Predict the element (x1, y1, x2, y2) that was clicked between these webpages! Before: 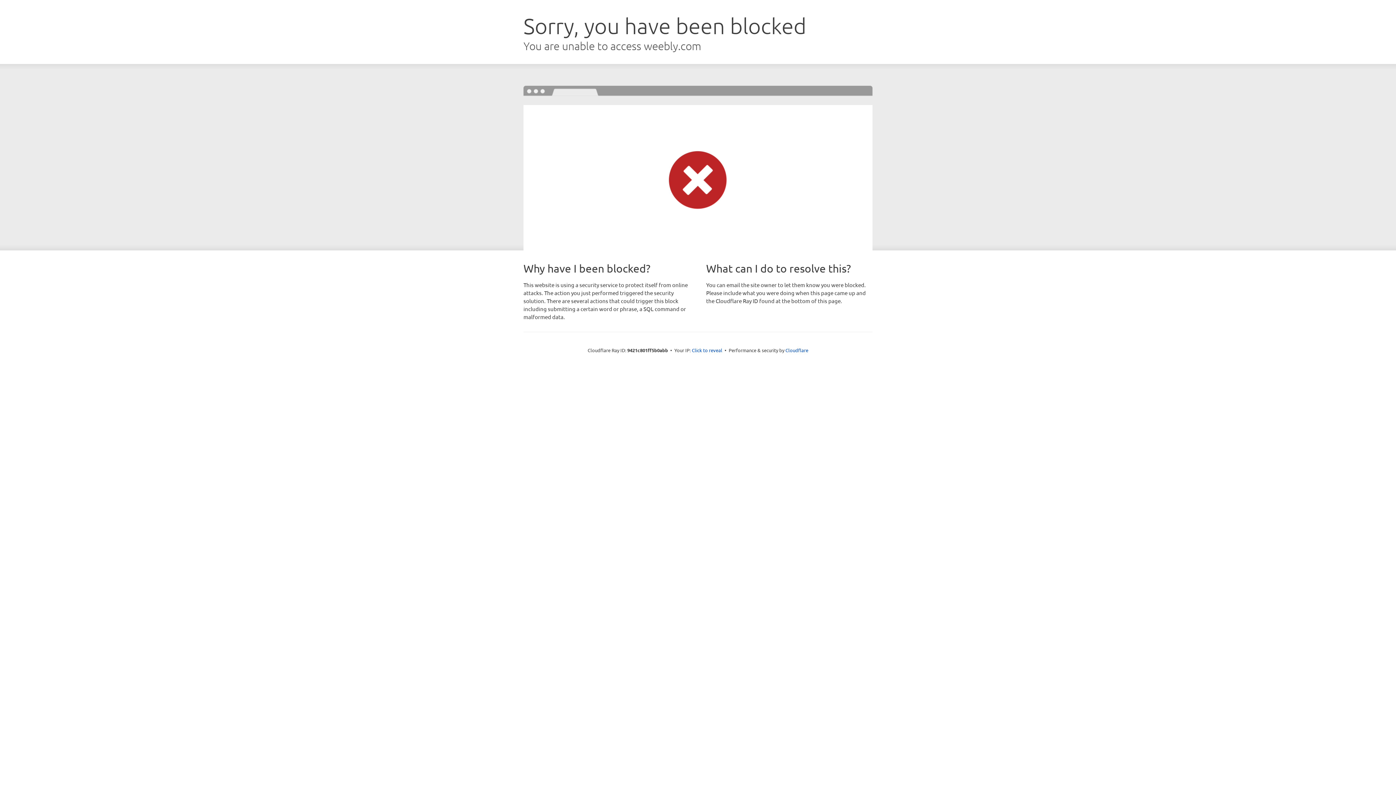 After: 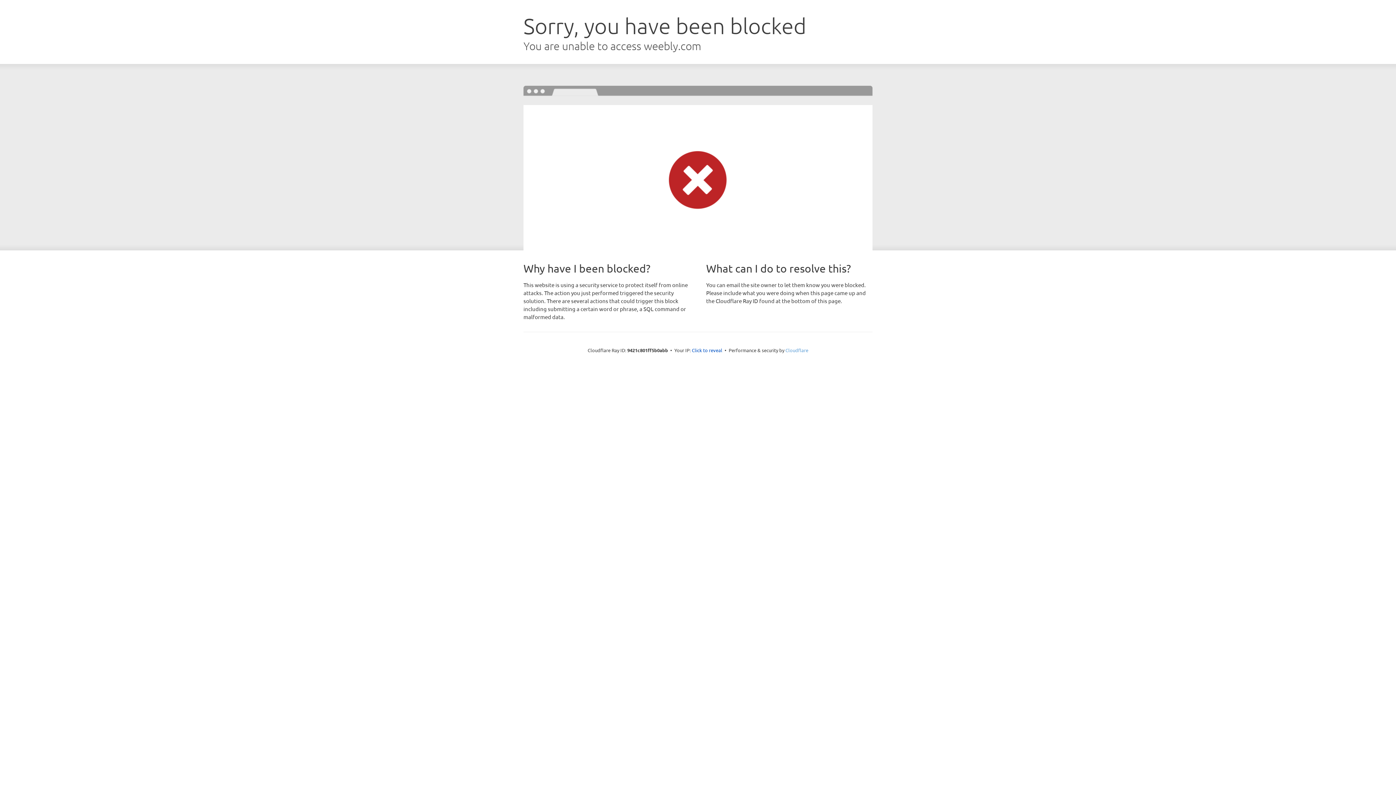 Action: label: Cloudflare bbox: (785, 347, 808, 353)